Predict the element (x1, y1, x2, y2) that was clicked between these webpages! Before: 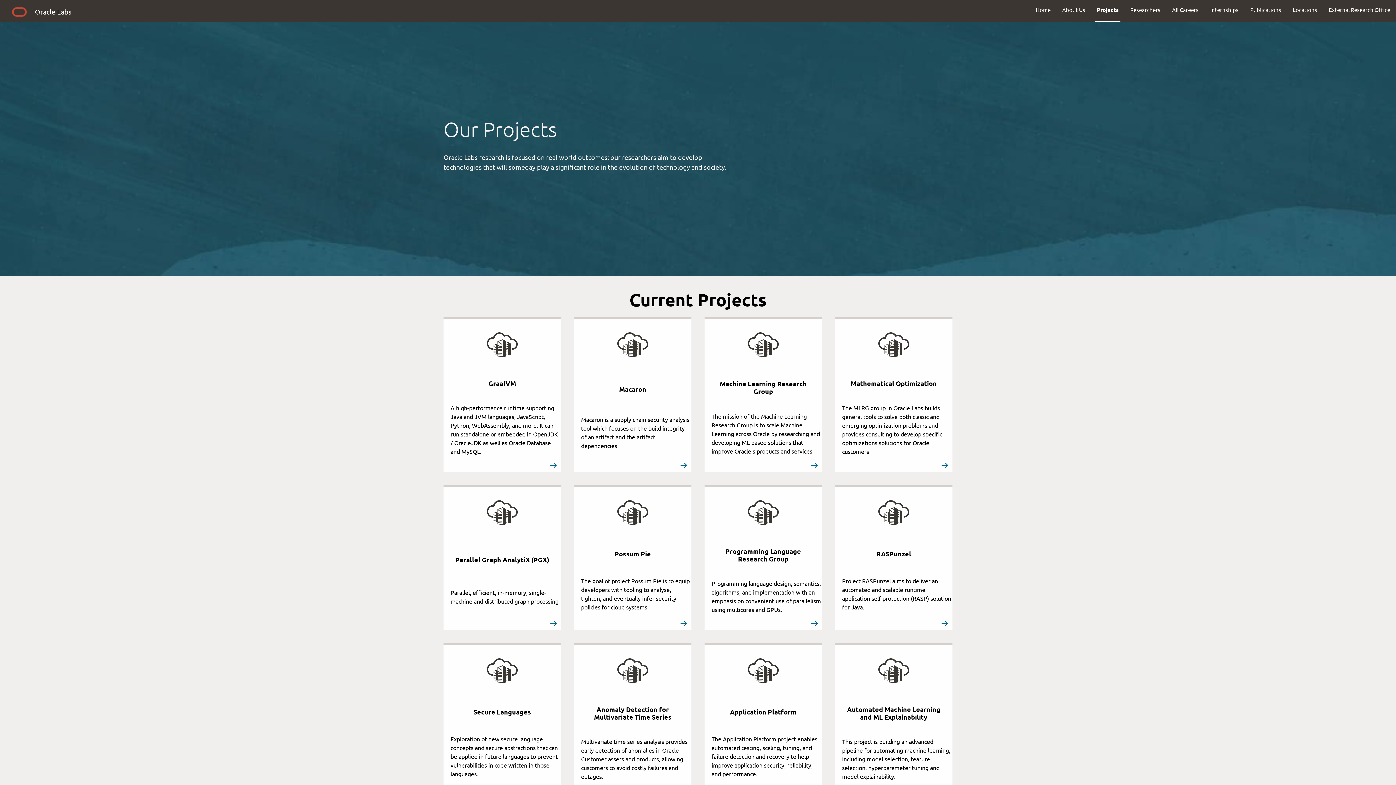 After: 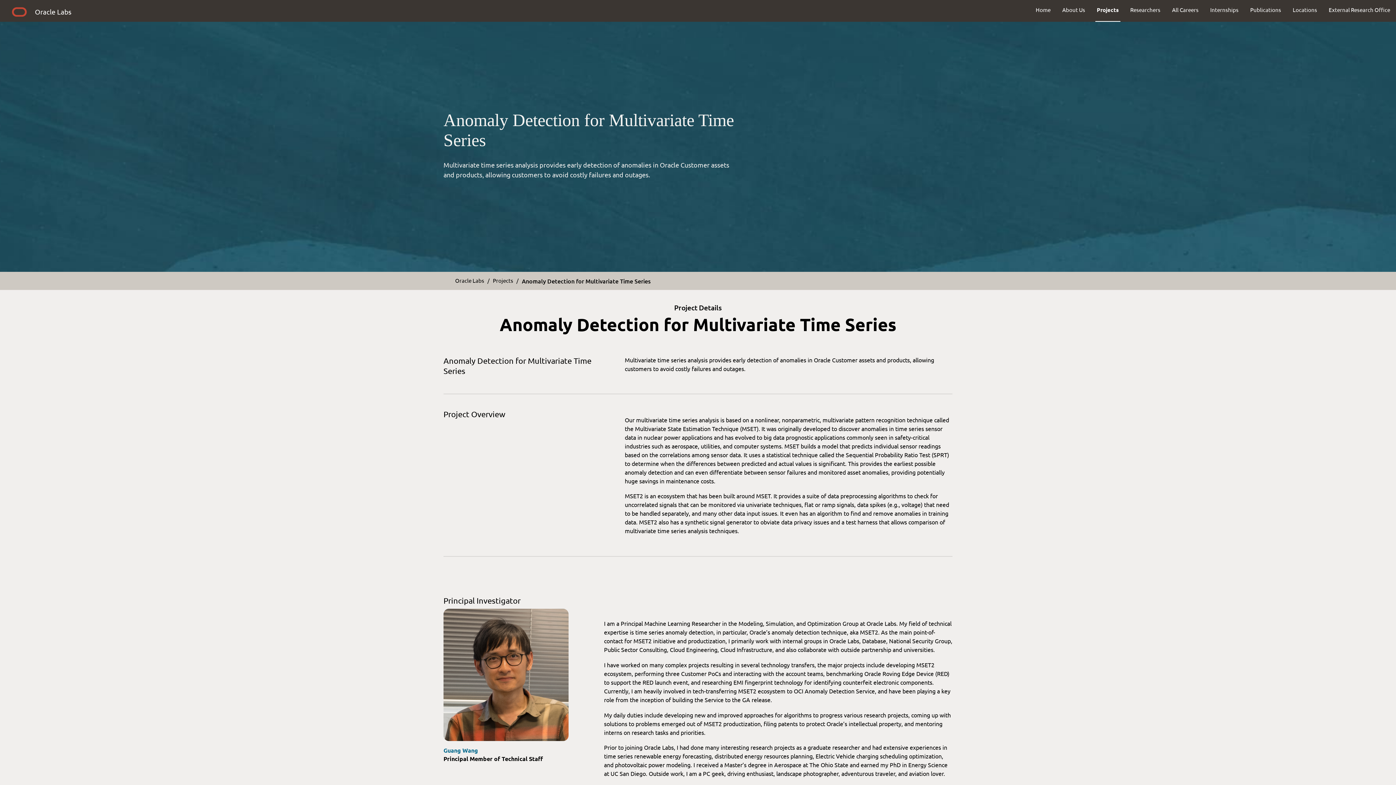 Action: bbox: (574, 643, 691, 797) label:  
Anomaly Detection for Multivariate Time Series

Multivariate time series analysis provides early detection of anomalies in Oracle Customer assets and products, allowing customers to avoid costly failures and outages.



